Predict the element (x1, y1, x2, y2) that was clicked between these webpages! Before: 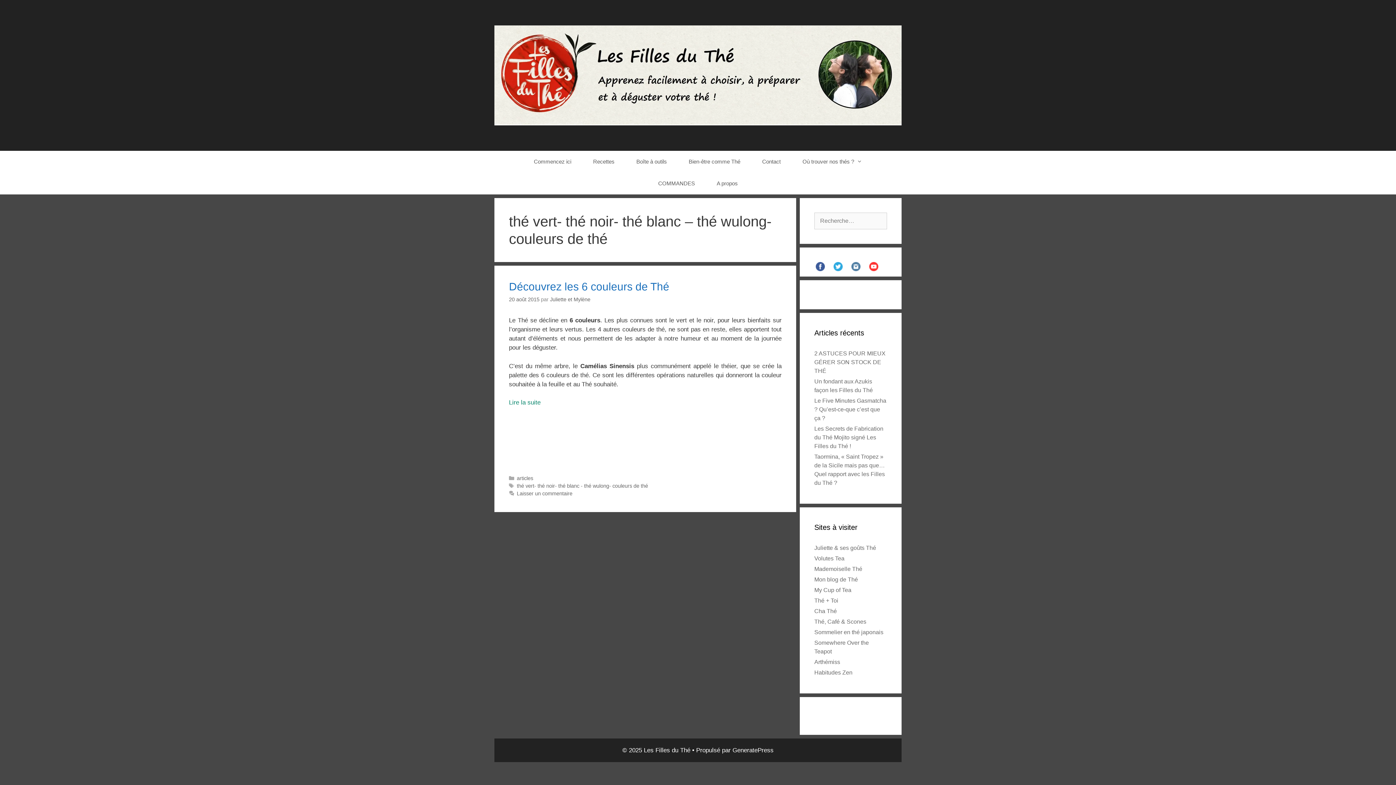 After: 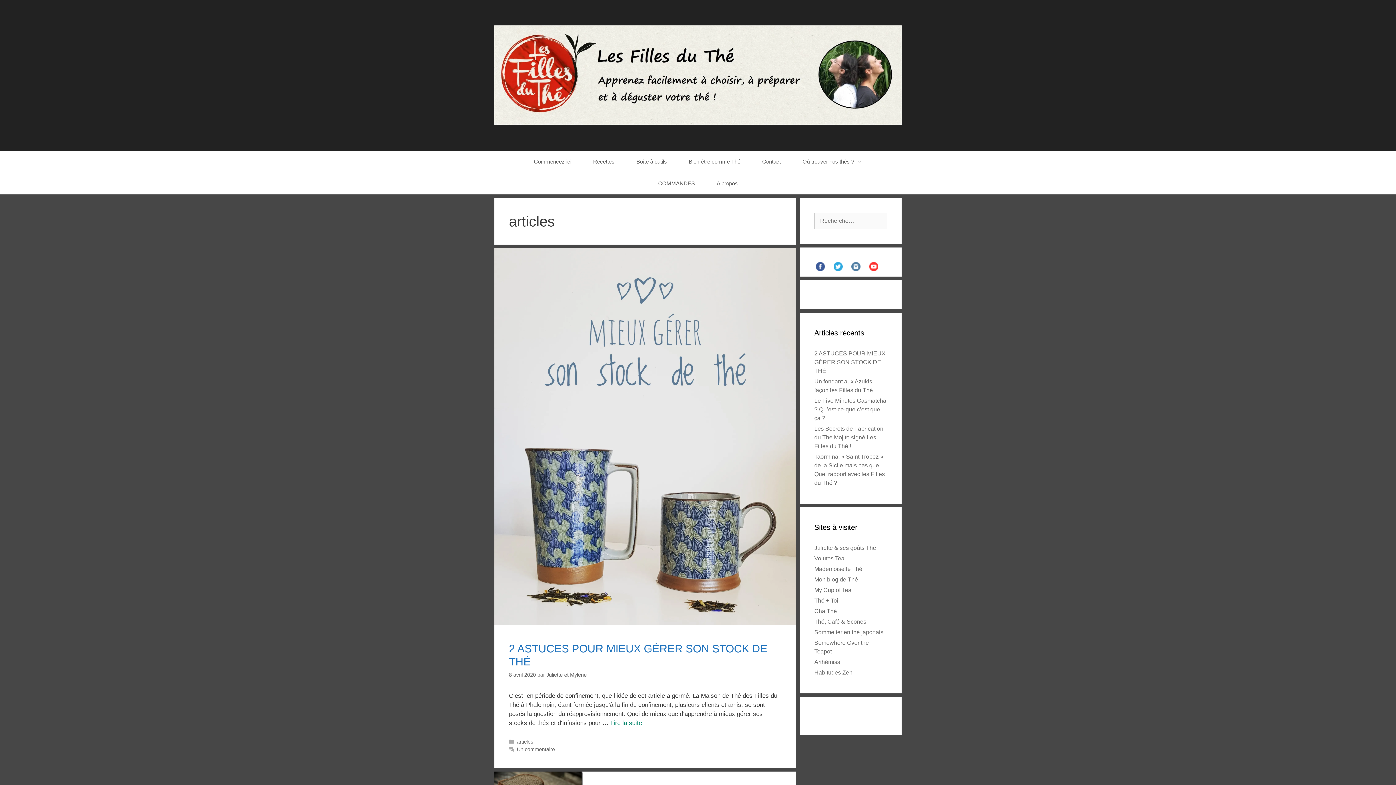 Action: bbox: (516, 475, 533, 481) label: articles